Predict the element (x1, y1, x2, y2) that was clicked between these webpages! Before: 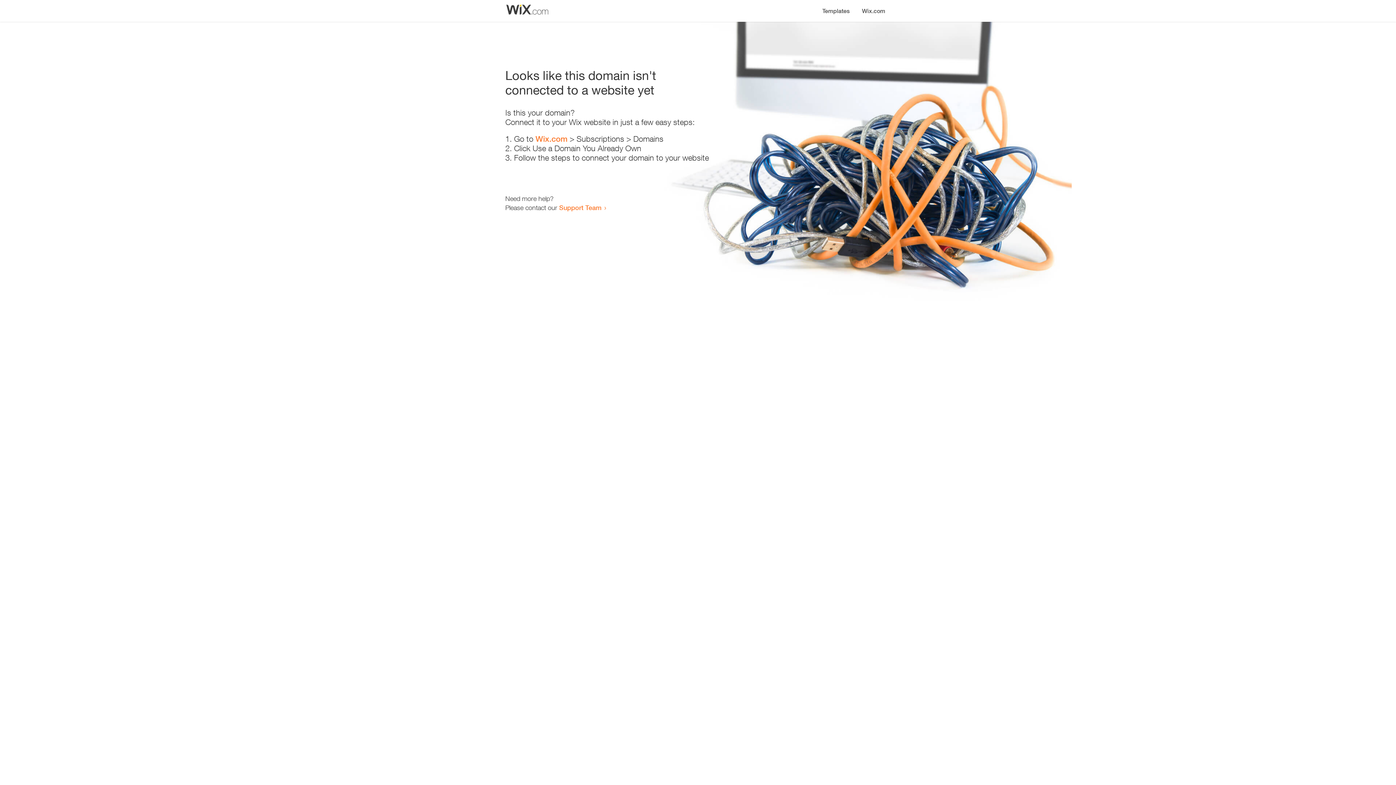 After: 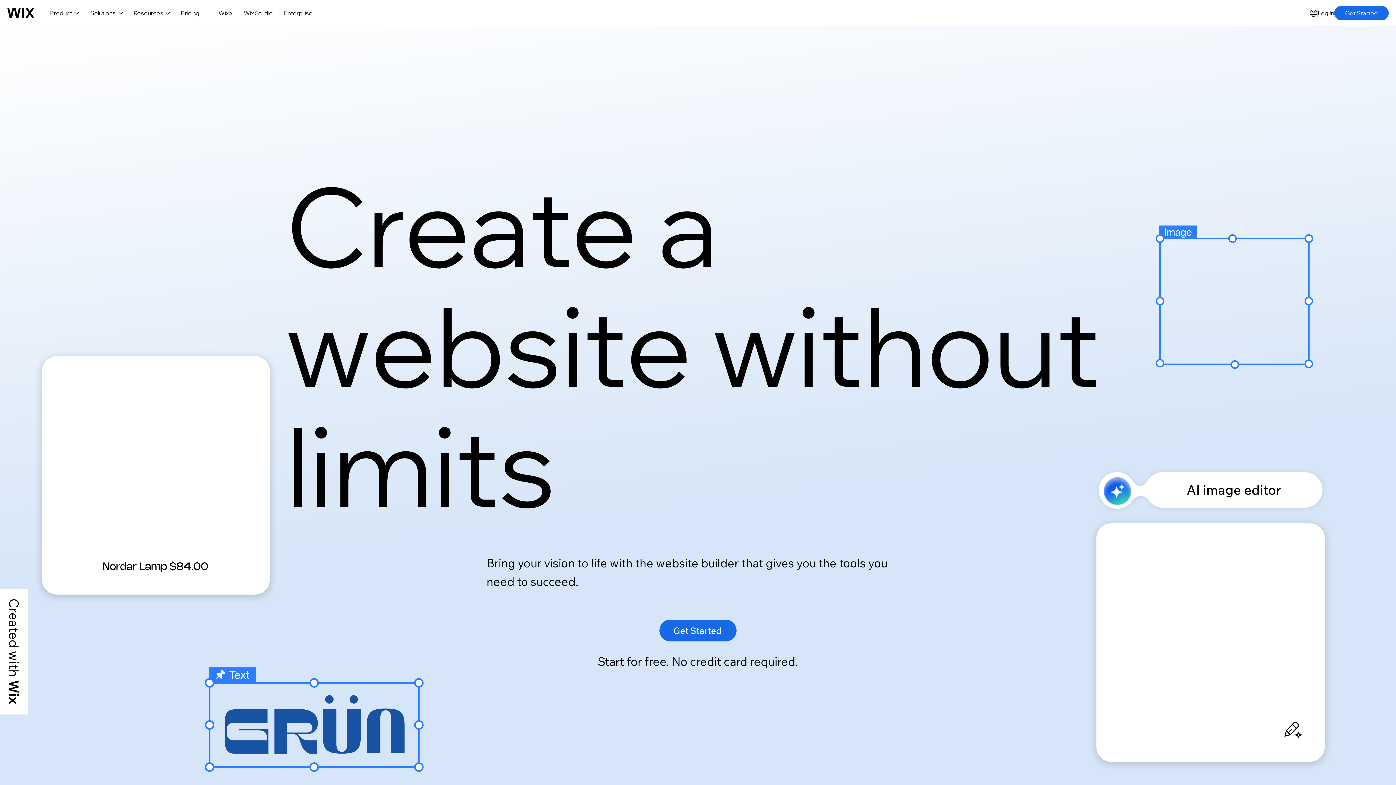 Action: bbox: (856, 0, 890, 14) label: Wix.com